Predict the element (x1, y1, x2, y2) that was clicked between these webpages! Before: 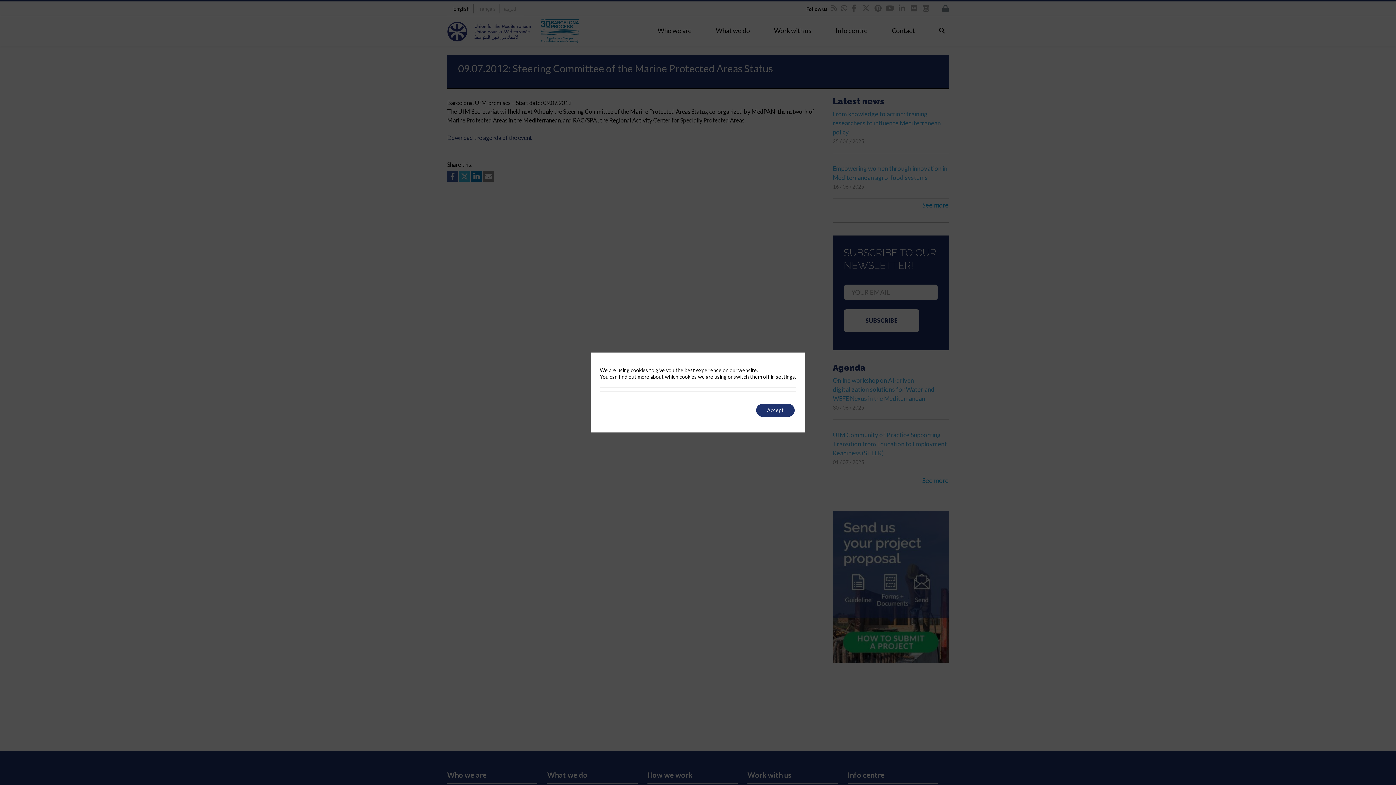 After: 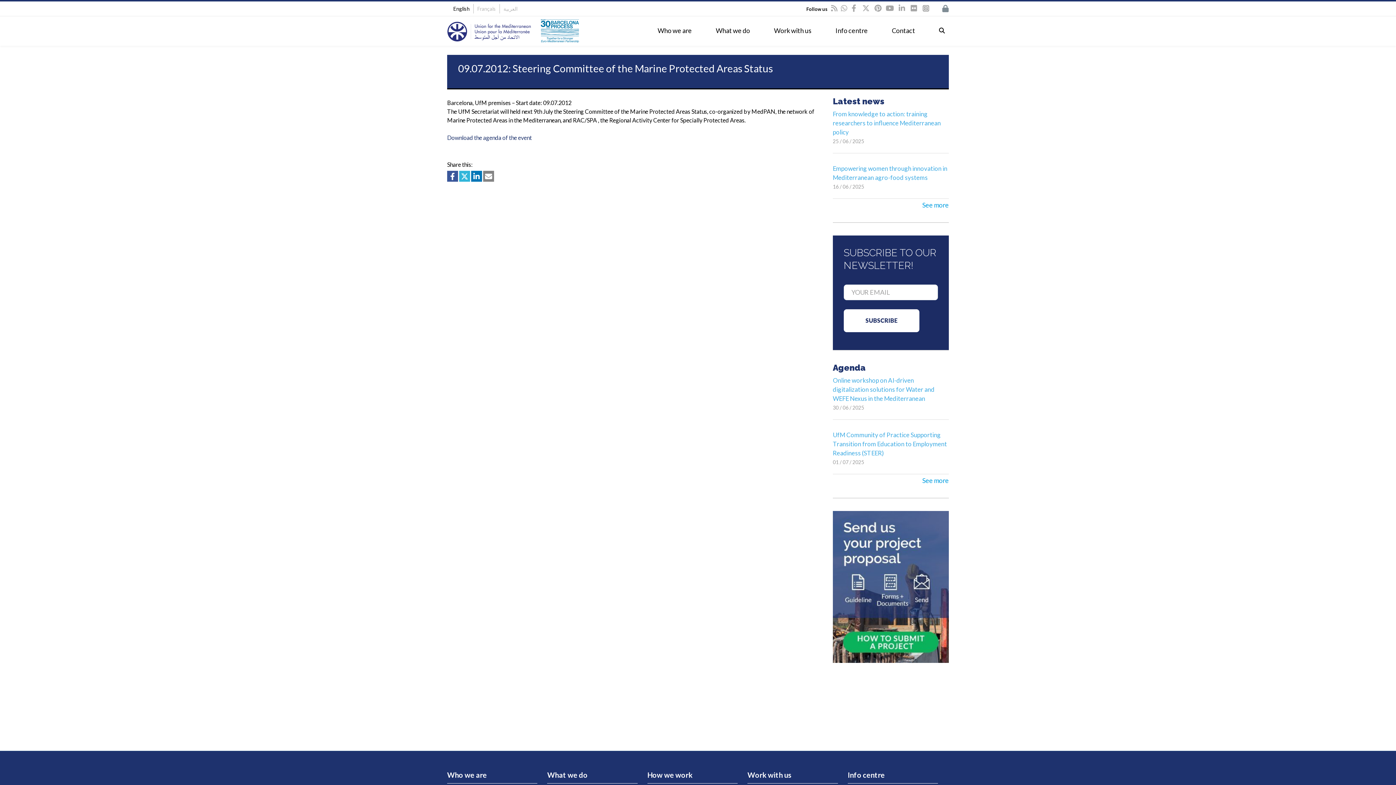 Action: label: Accept bbox: (756, 404, 794, 417)